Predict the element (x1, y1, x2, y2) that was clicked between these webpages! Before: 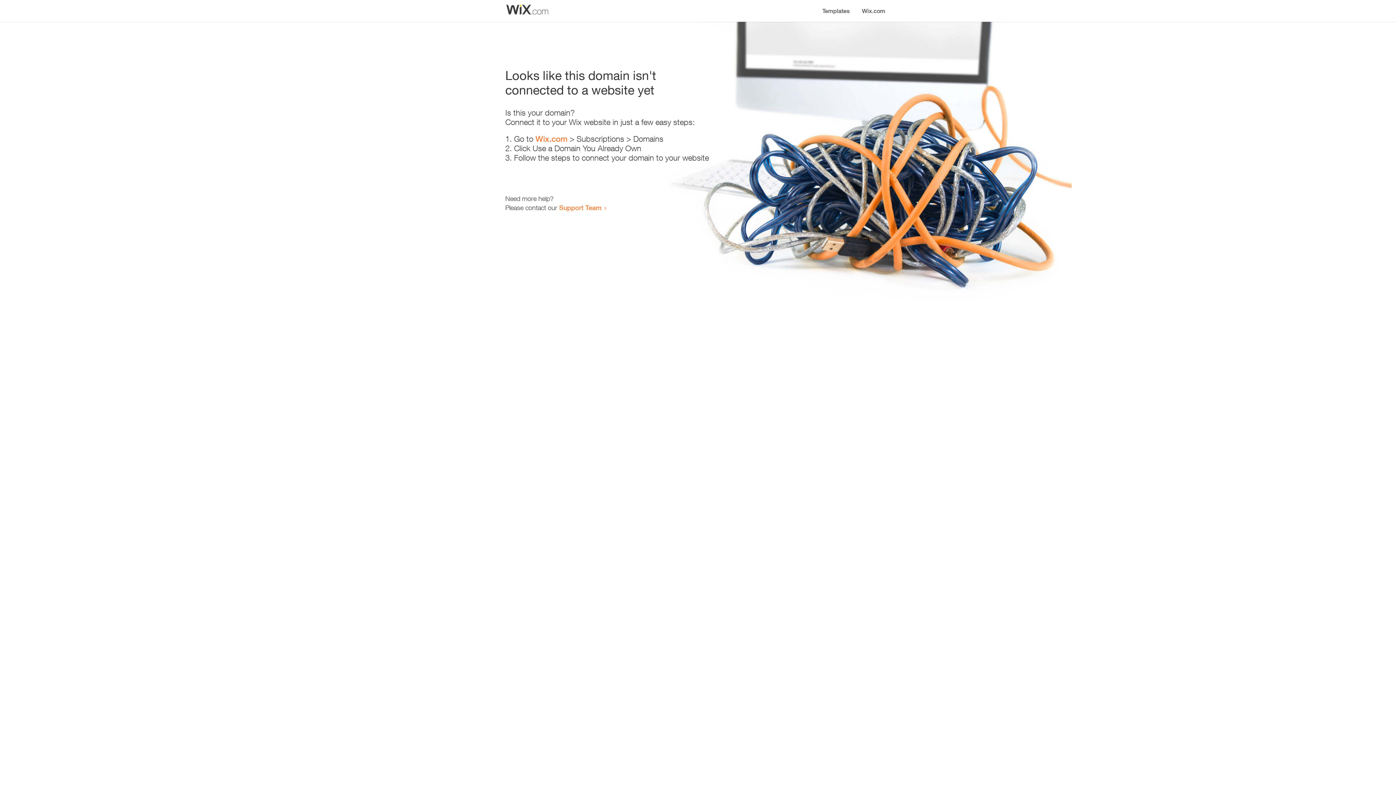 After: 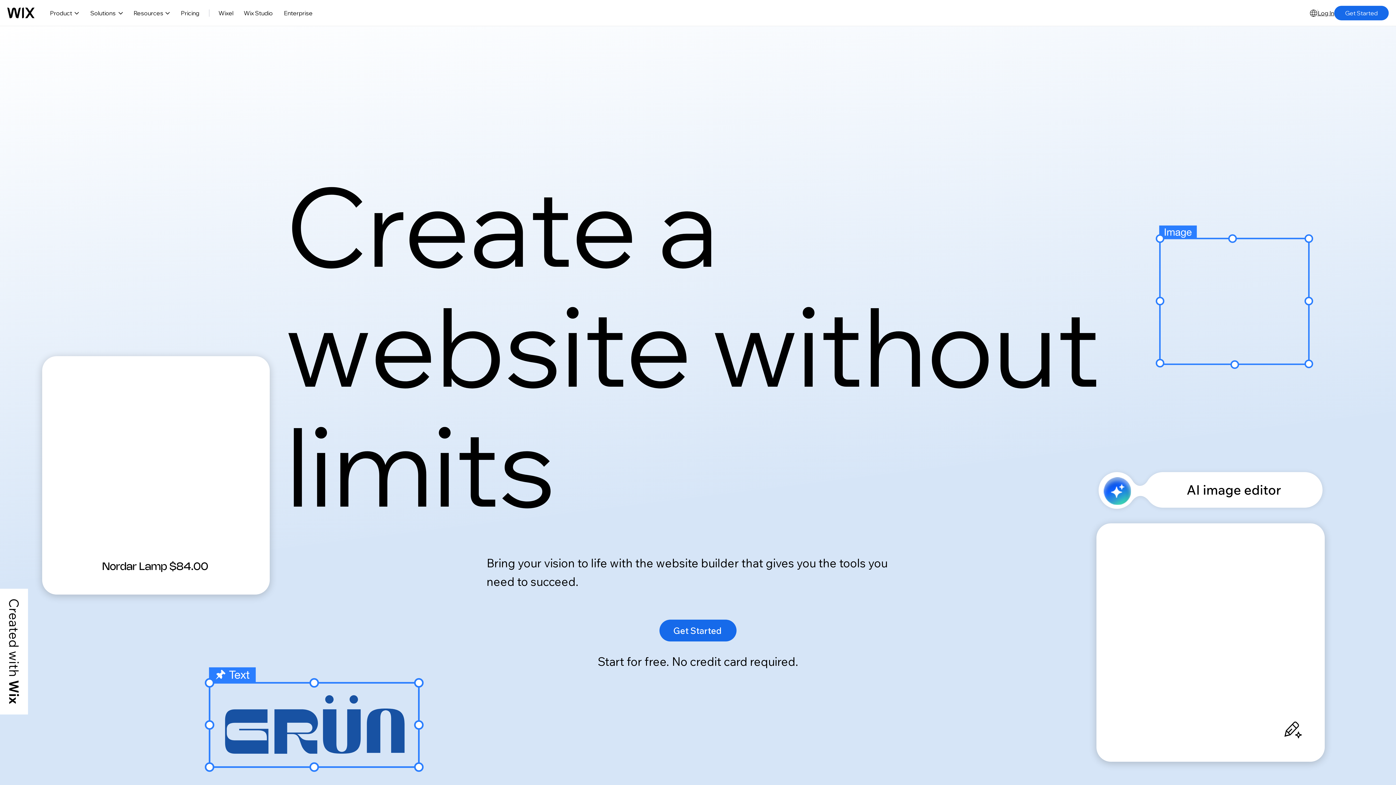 Action: label: Wix.com bbox: (856, 0, 890, 14)